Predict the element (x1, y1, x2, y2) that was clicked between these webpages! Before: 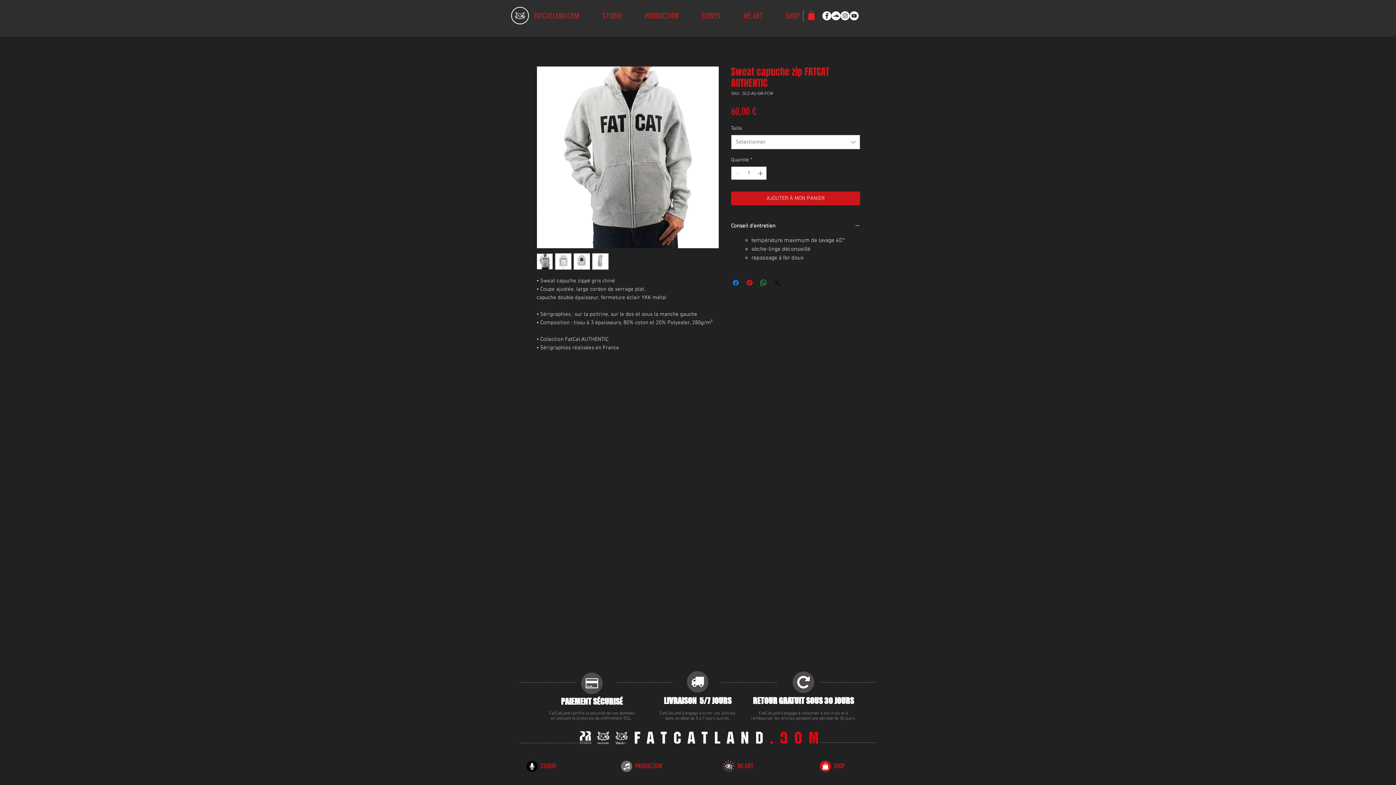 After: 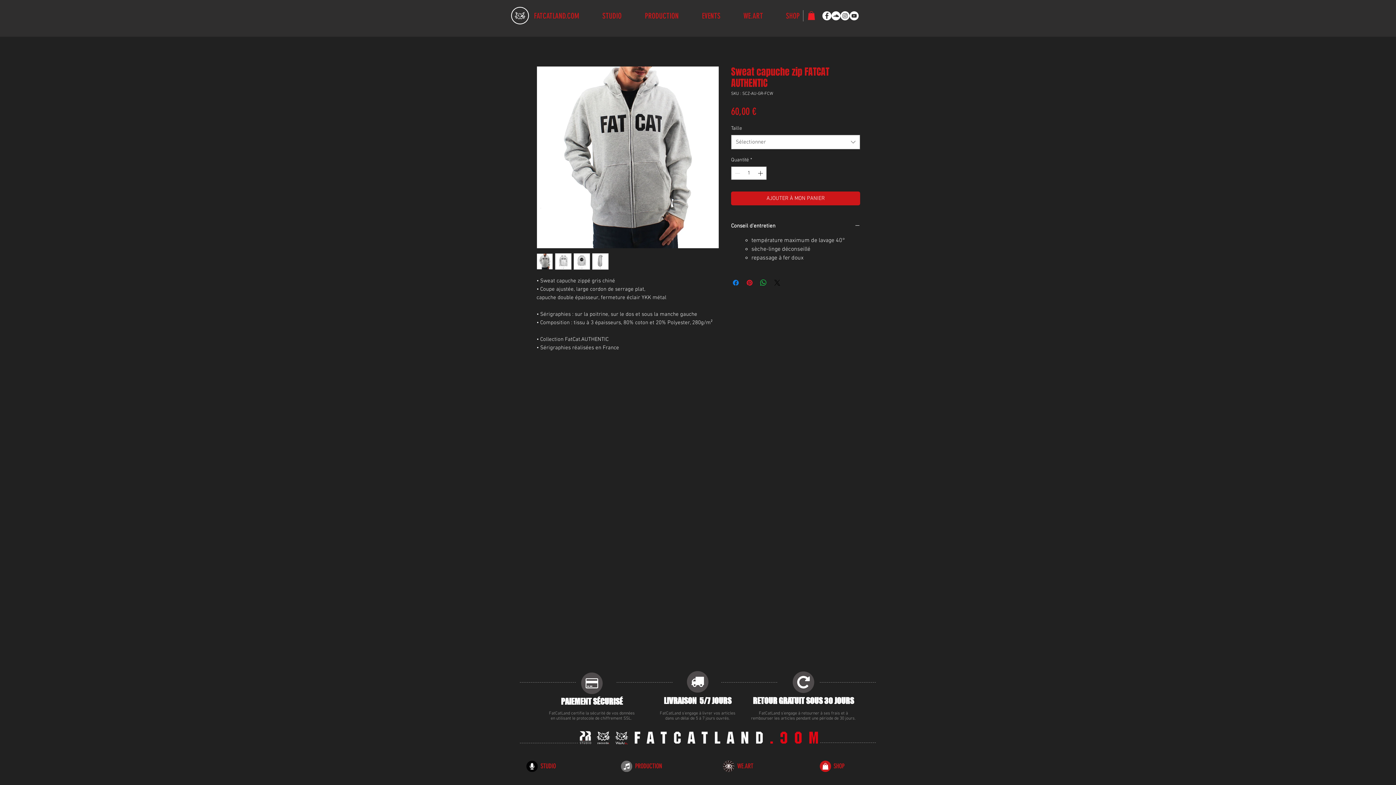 Action: bbox: (555, 253, 571, 269)